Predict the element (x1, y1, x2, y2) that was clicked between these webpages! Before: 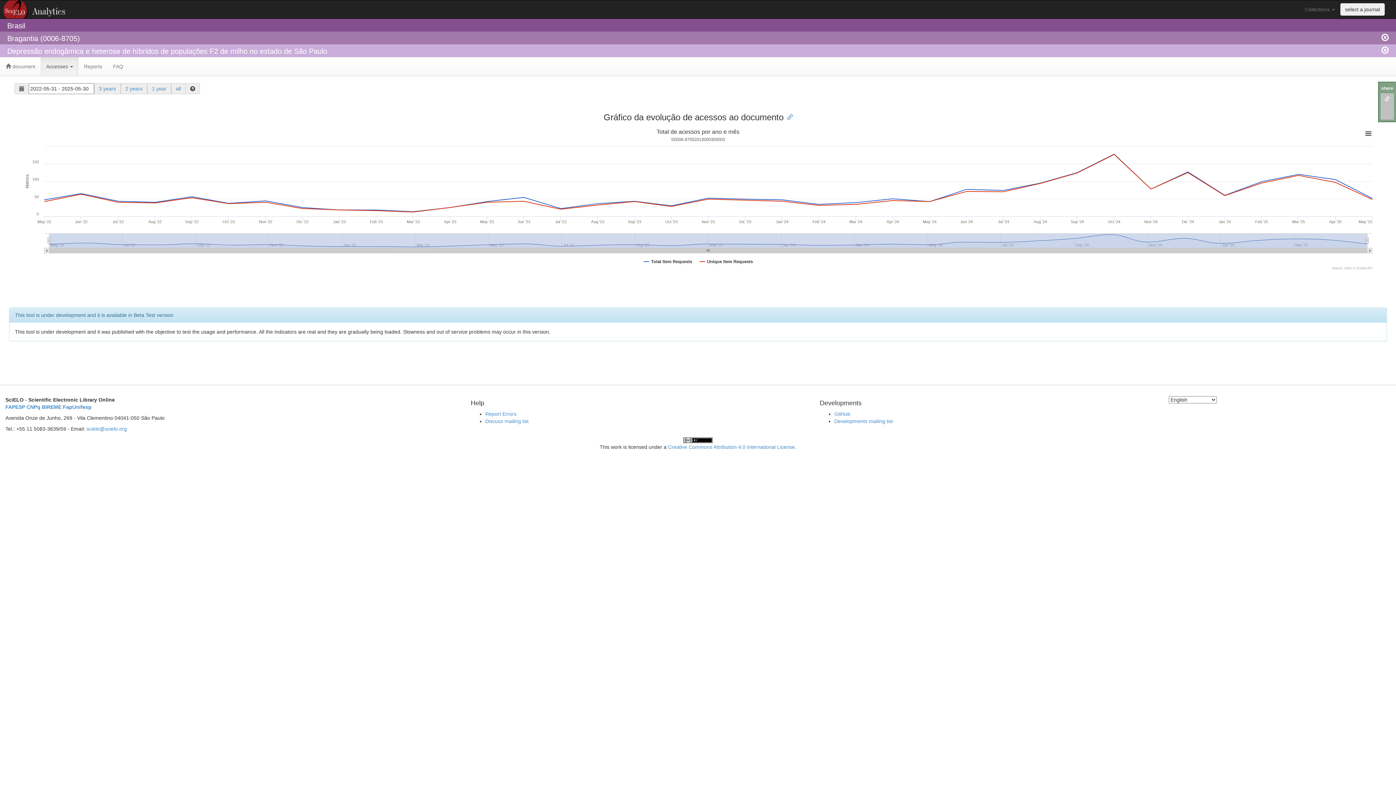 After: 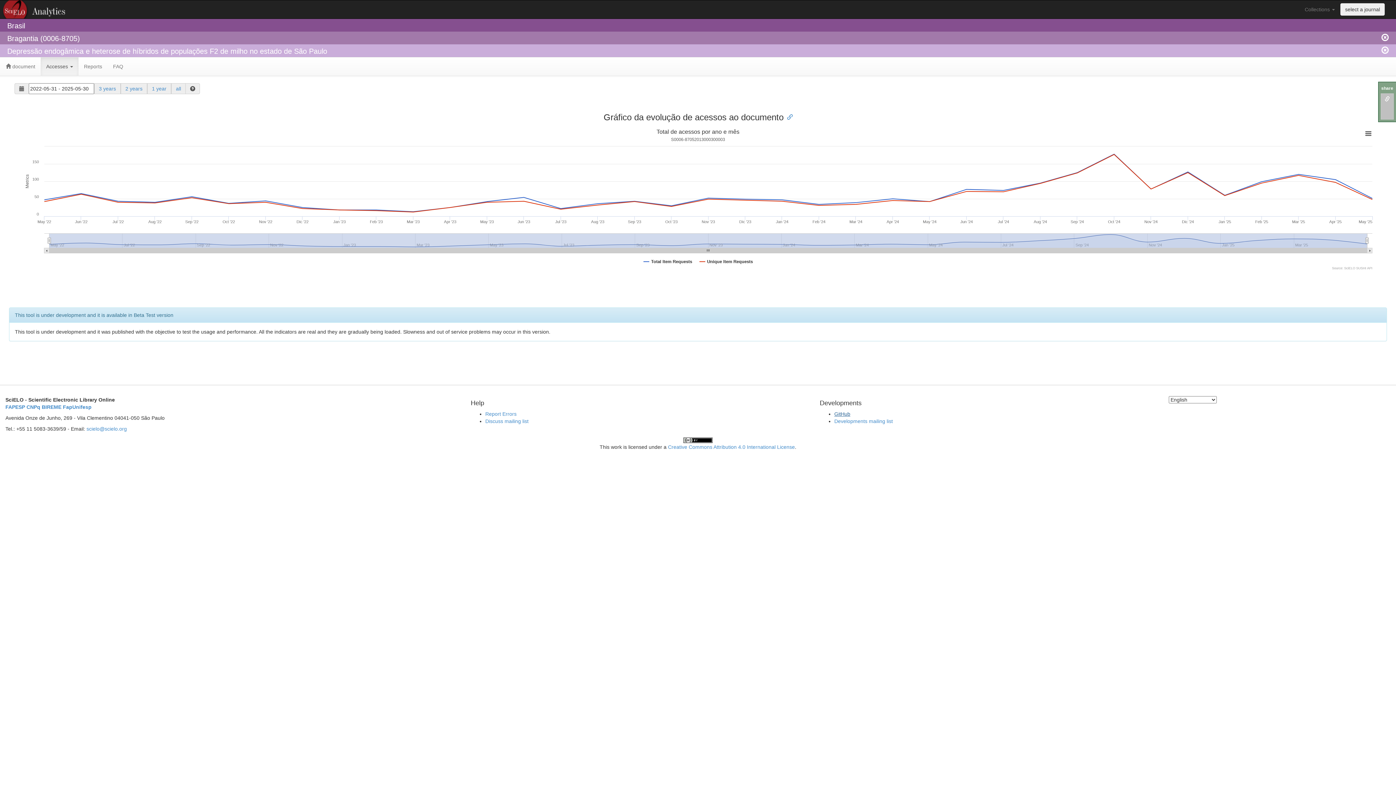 Action: bbox: (834, 411, 850, 417) label: GitHub